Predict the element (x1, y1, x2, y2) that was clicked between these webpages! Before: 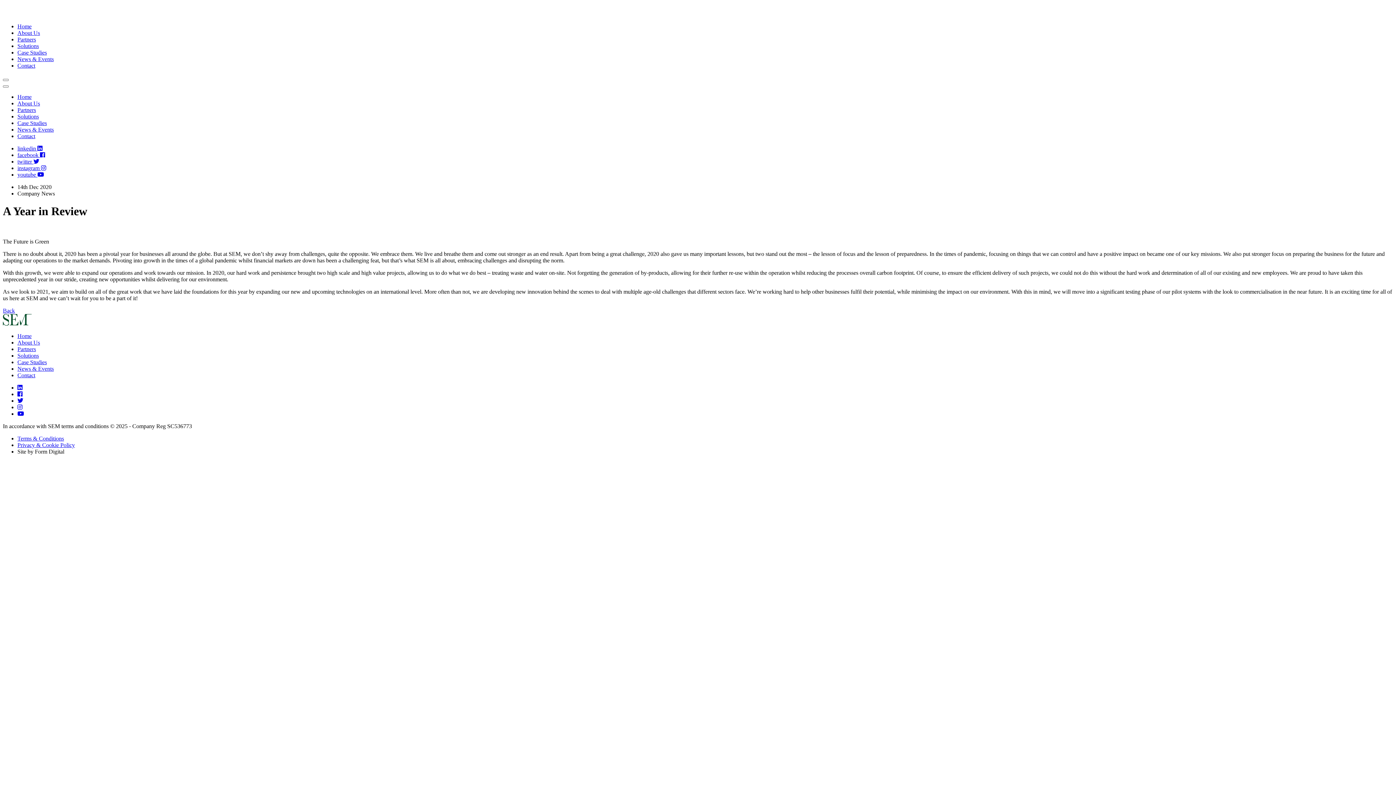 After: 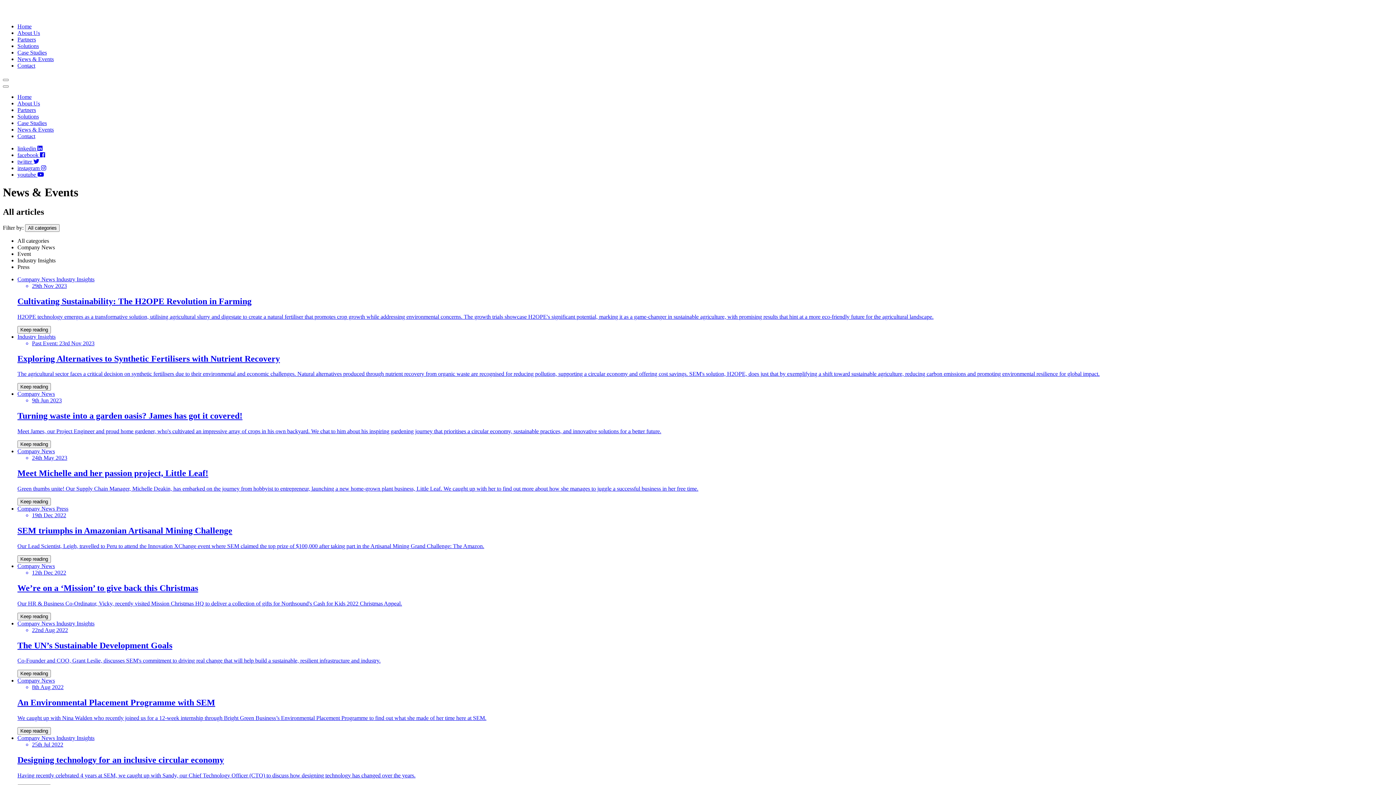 Action: label: Back bbox: (2, 307, 14, 313)